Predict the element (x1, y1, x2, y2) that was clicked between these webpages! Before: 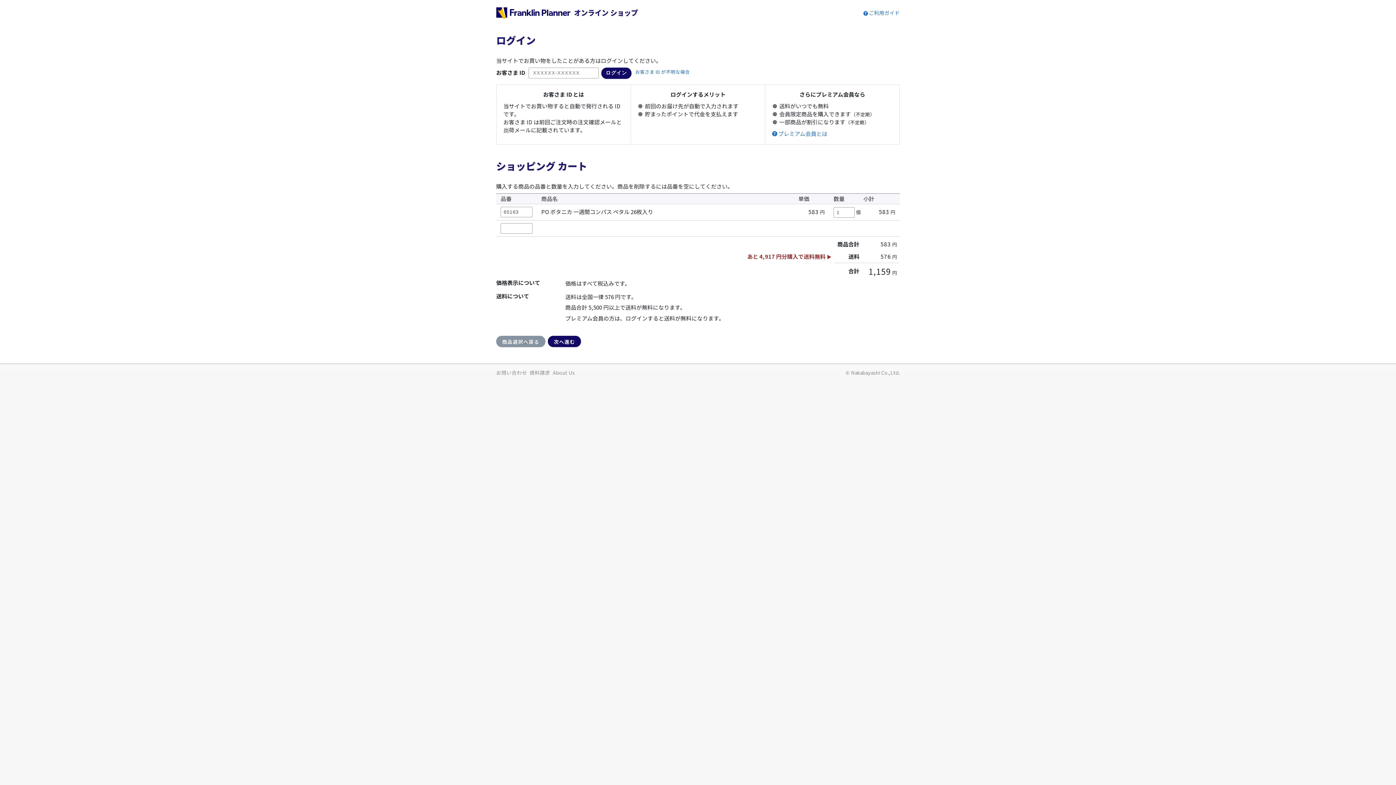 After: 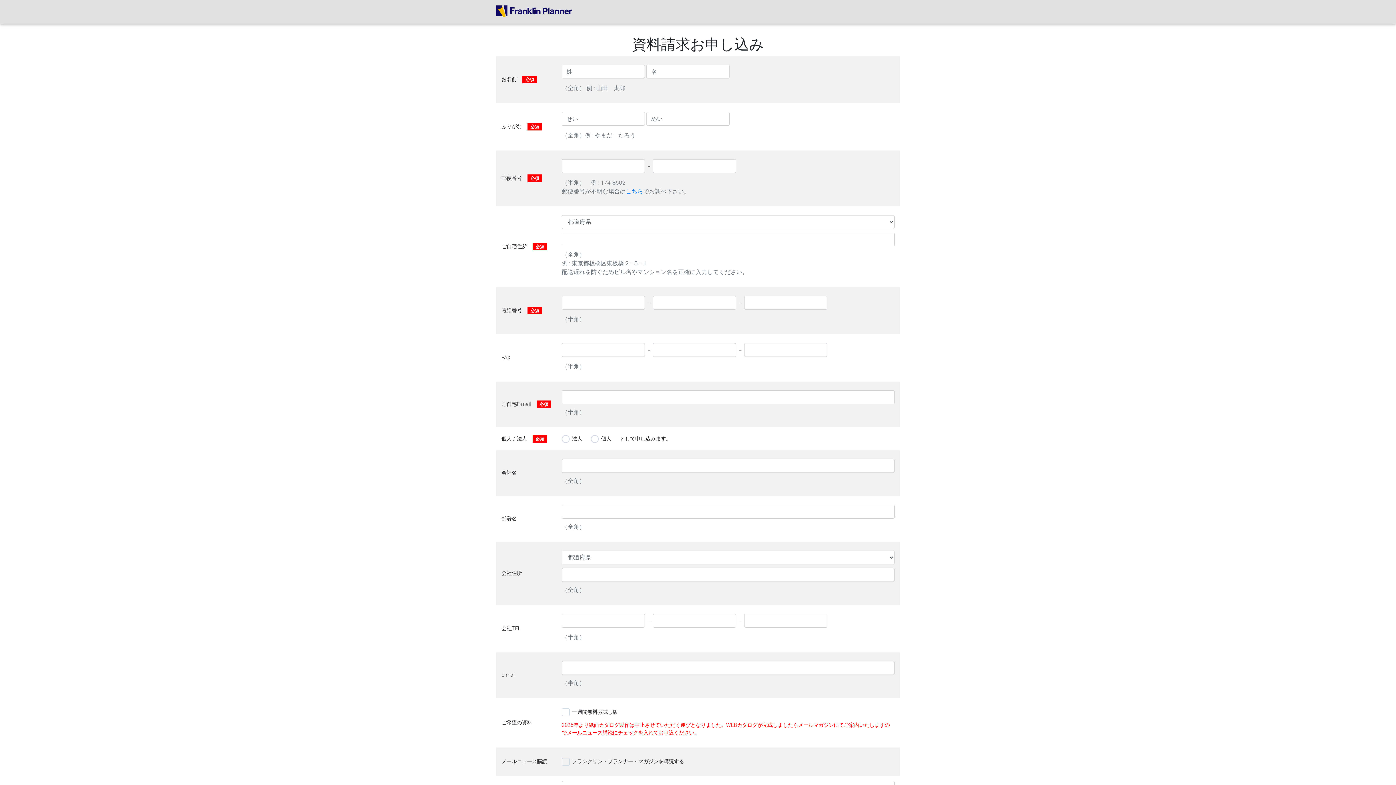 Action: bbox: (529, 369, 550, 376) label: 資料請求